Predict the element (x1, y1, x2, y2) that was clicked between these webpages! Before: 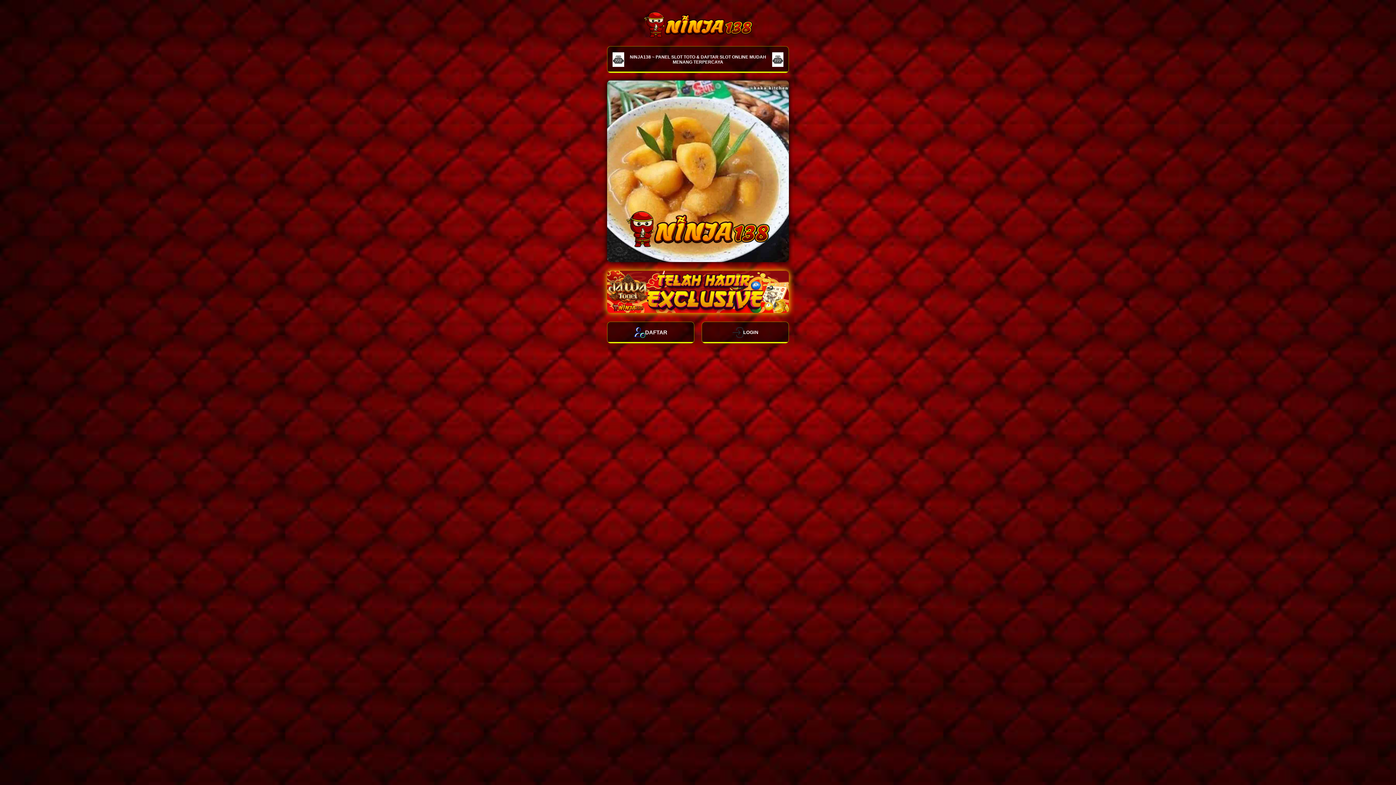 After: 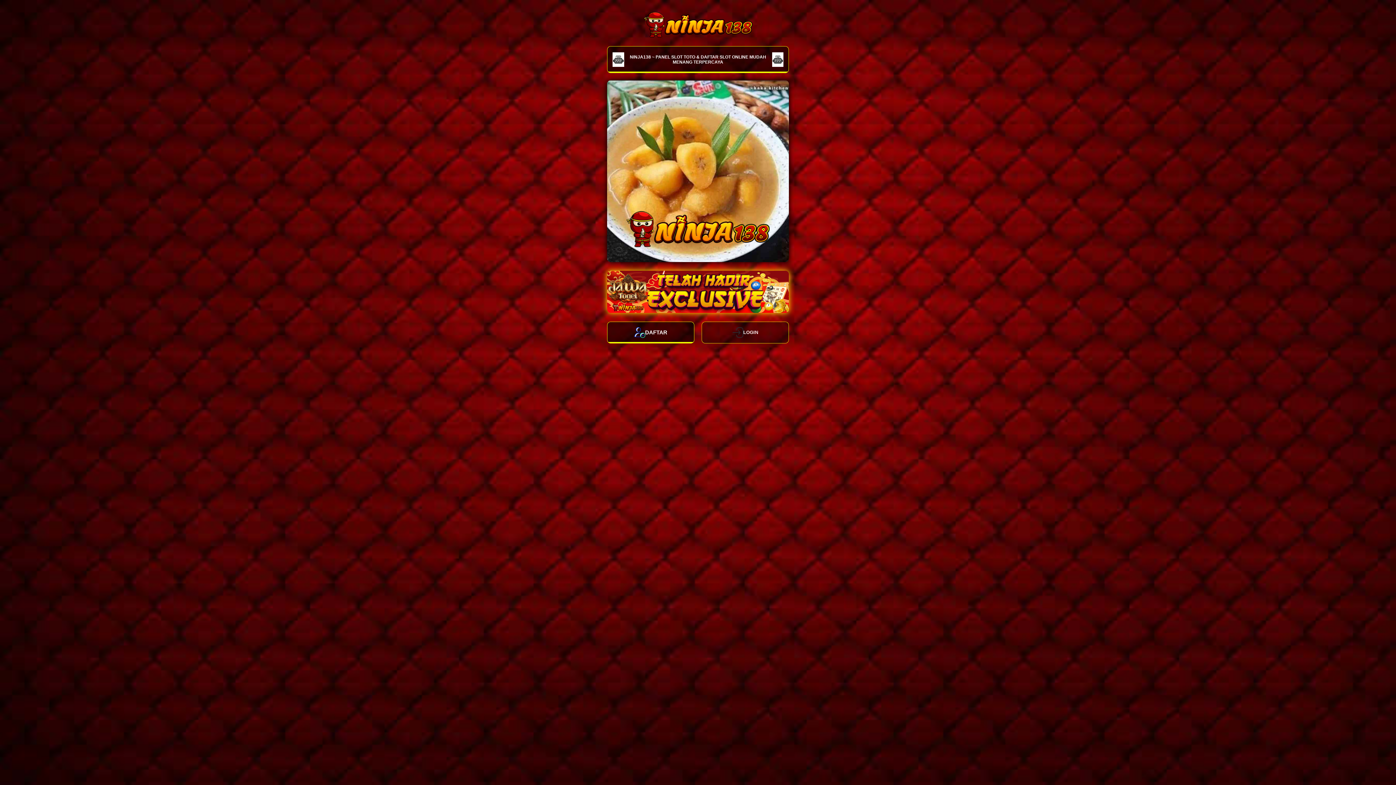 Action: bbox: (701, 321, 789, 343) label: LOGIN